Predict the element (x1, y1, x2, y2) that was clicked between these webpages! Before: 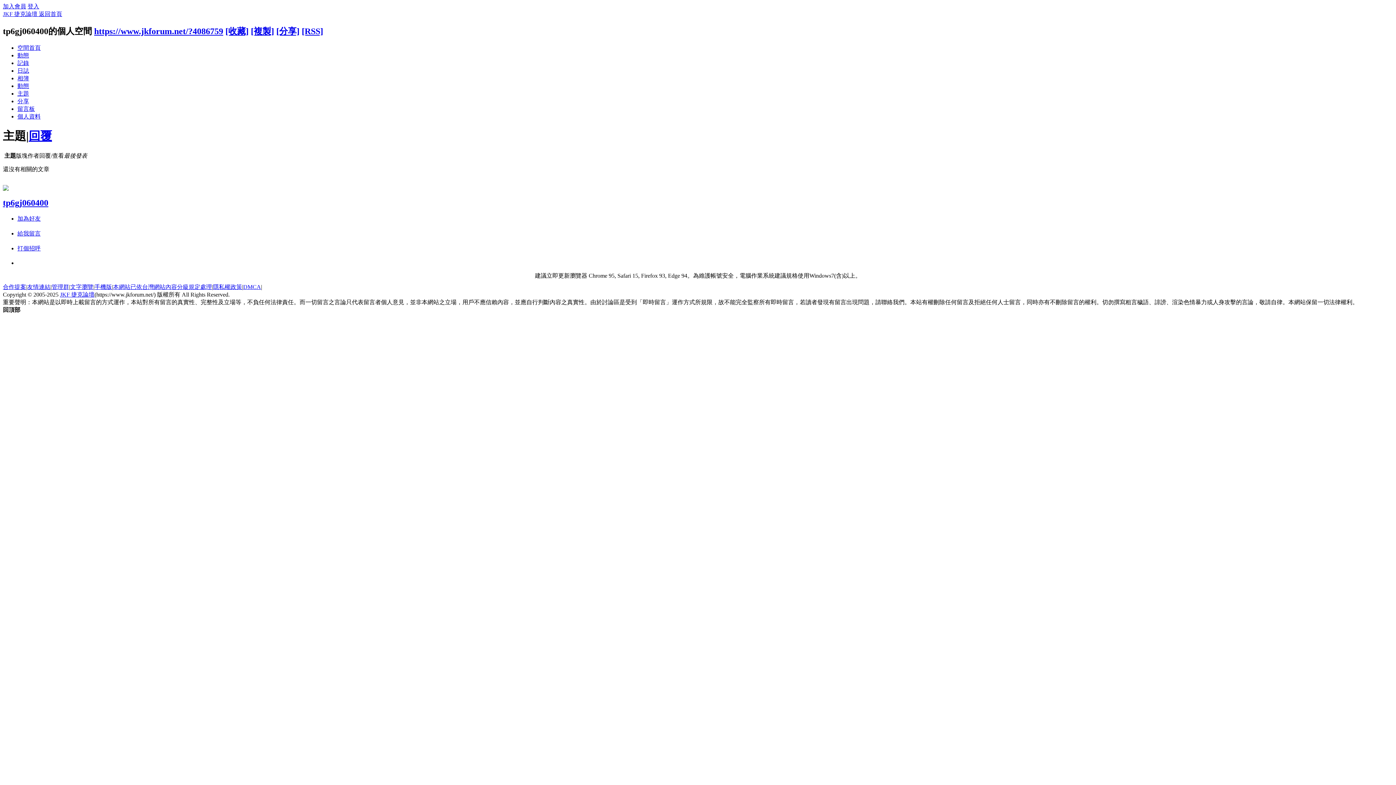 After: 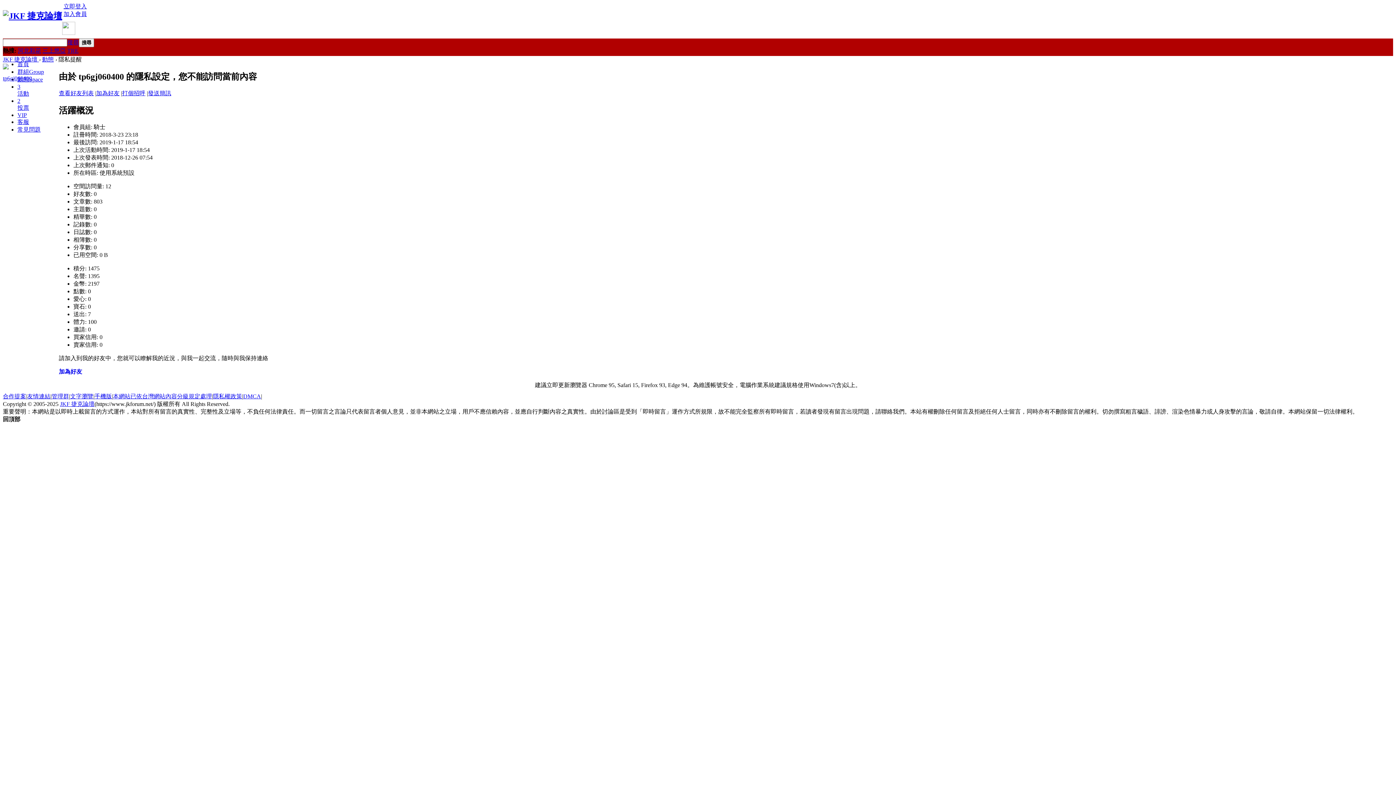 Action: label: 分享 bbox: (17, 98, 29, 104)